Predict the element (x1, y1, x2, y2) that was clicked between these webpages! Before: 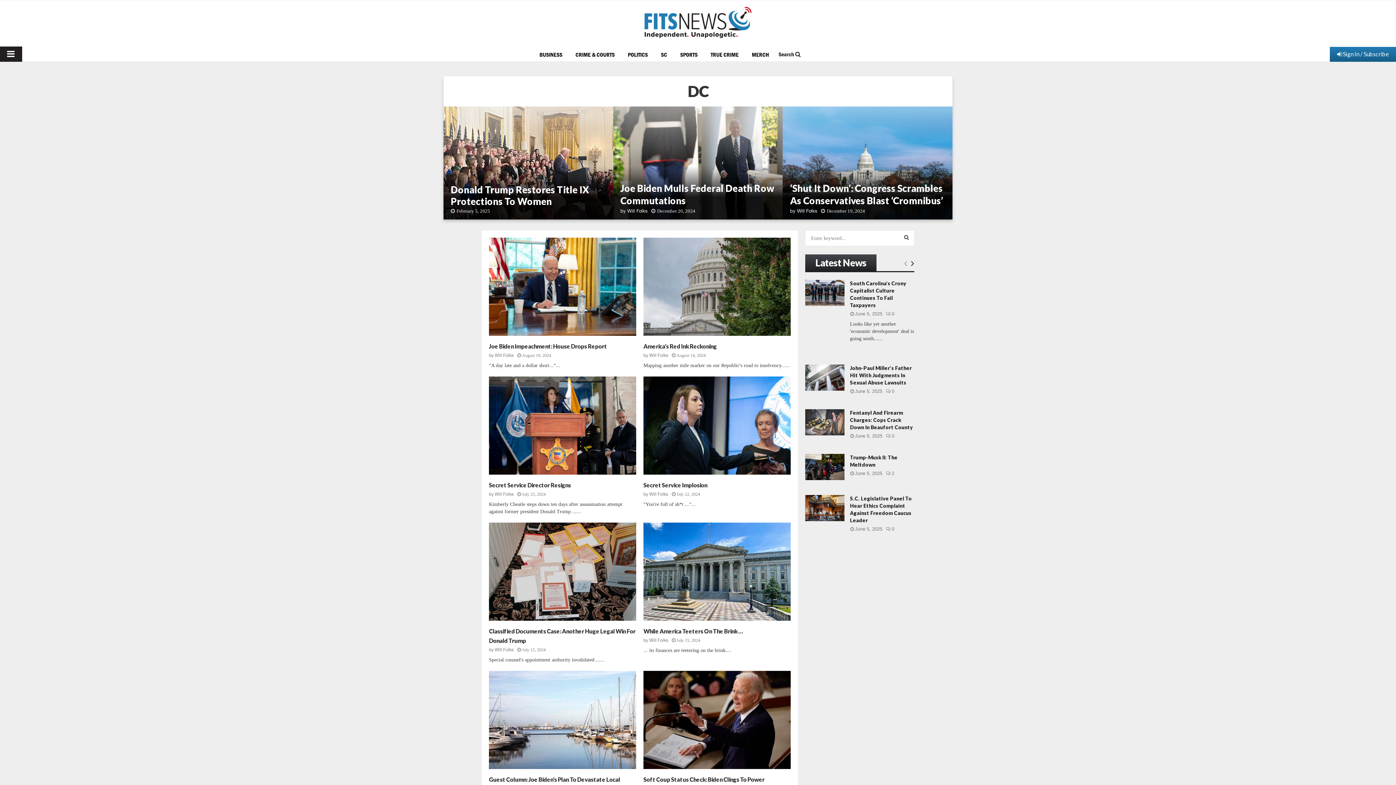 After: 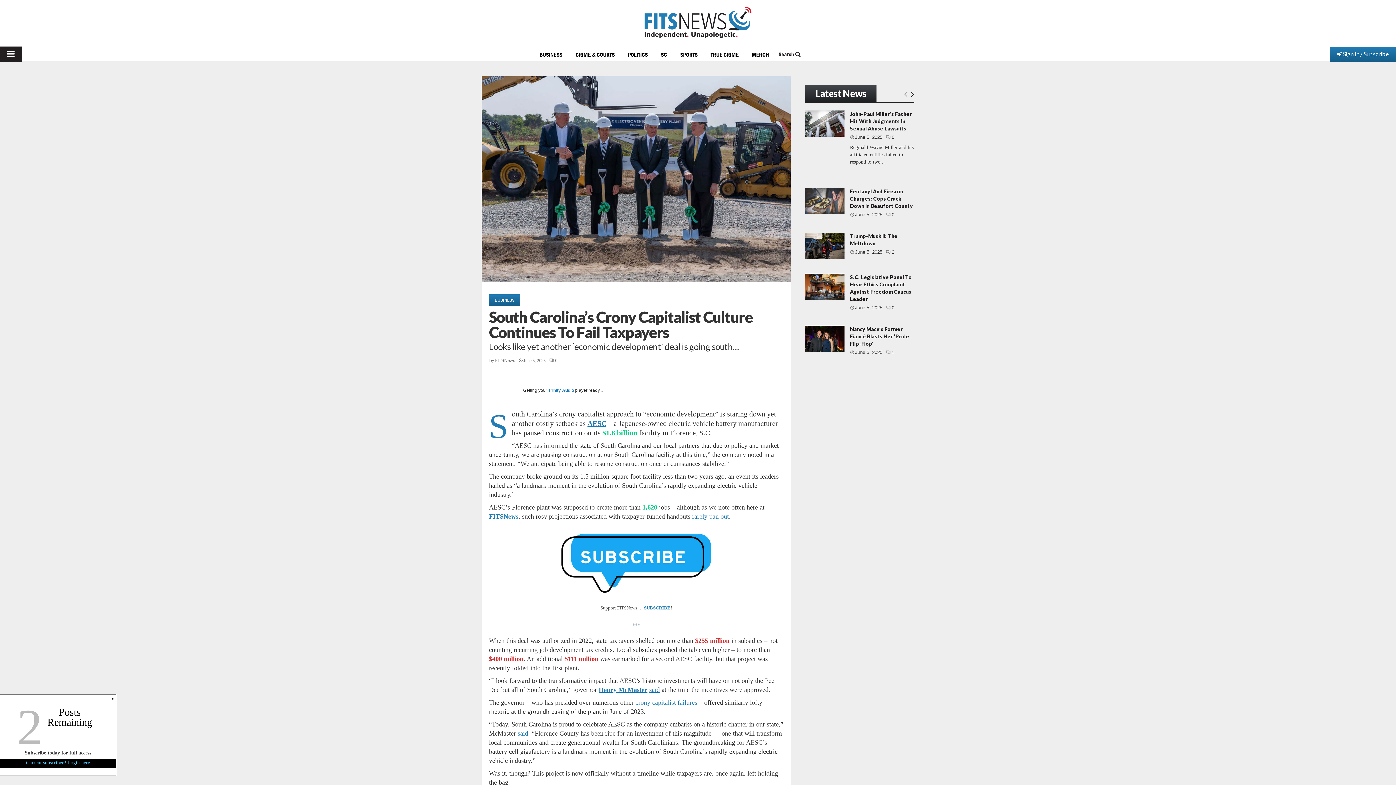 Action: bbox: (805, 280, 844, 306) label: https://www.fitsnews.com/2025/06/05/south-carolinas-crony-capitalist-culture-continues-to-fail-taxpayers/